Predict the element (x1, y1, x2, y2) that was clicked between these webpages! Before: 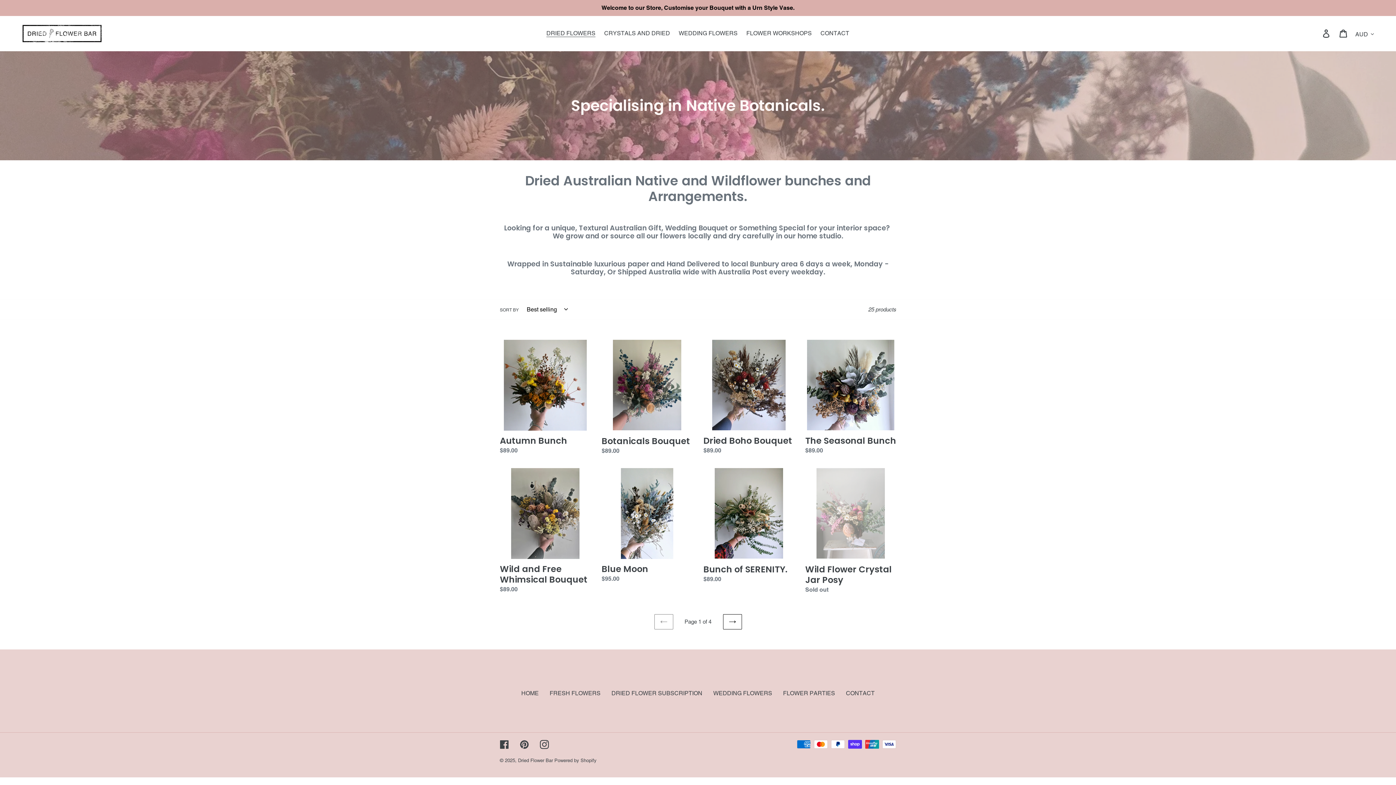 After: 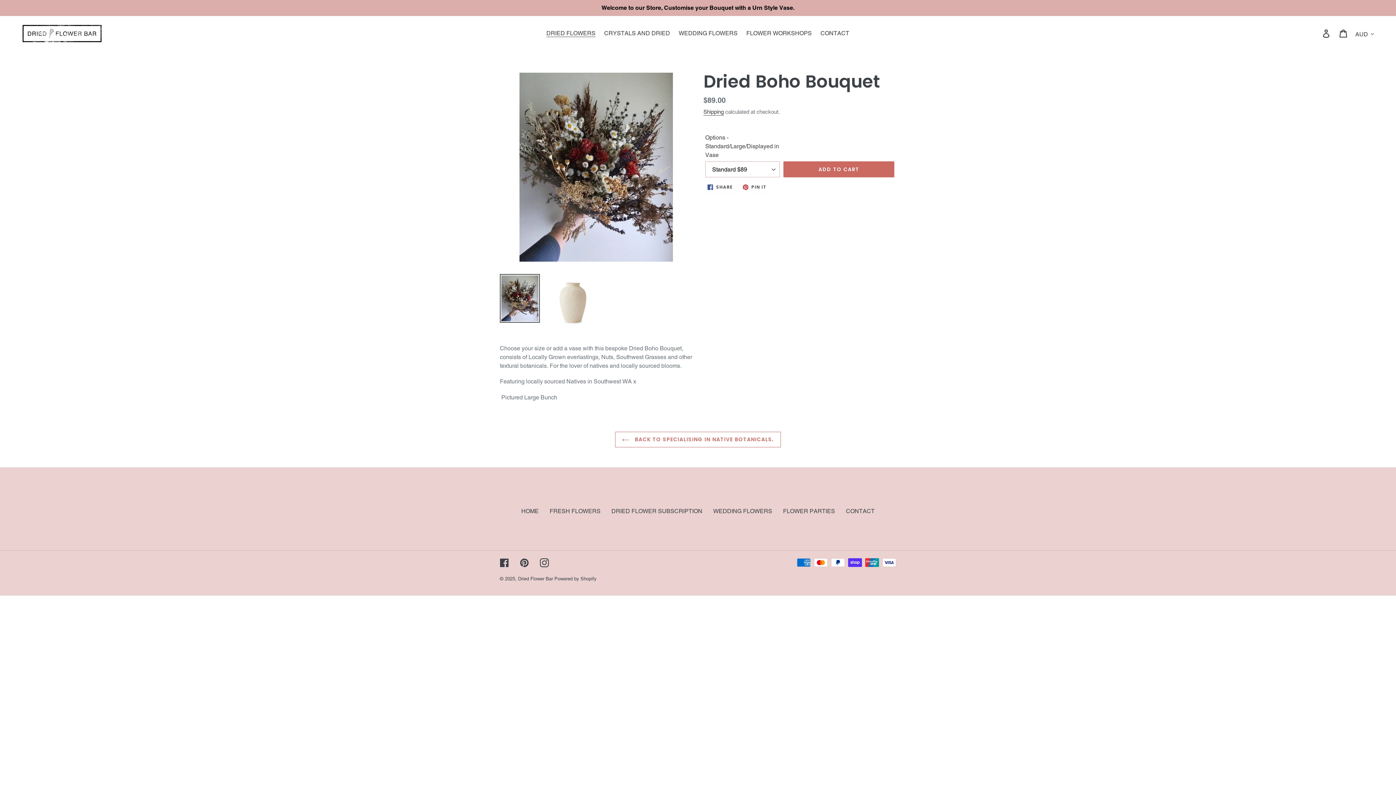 Action: bbox: (703, 339, 794, 455) label: Dried Boho Bouquet